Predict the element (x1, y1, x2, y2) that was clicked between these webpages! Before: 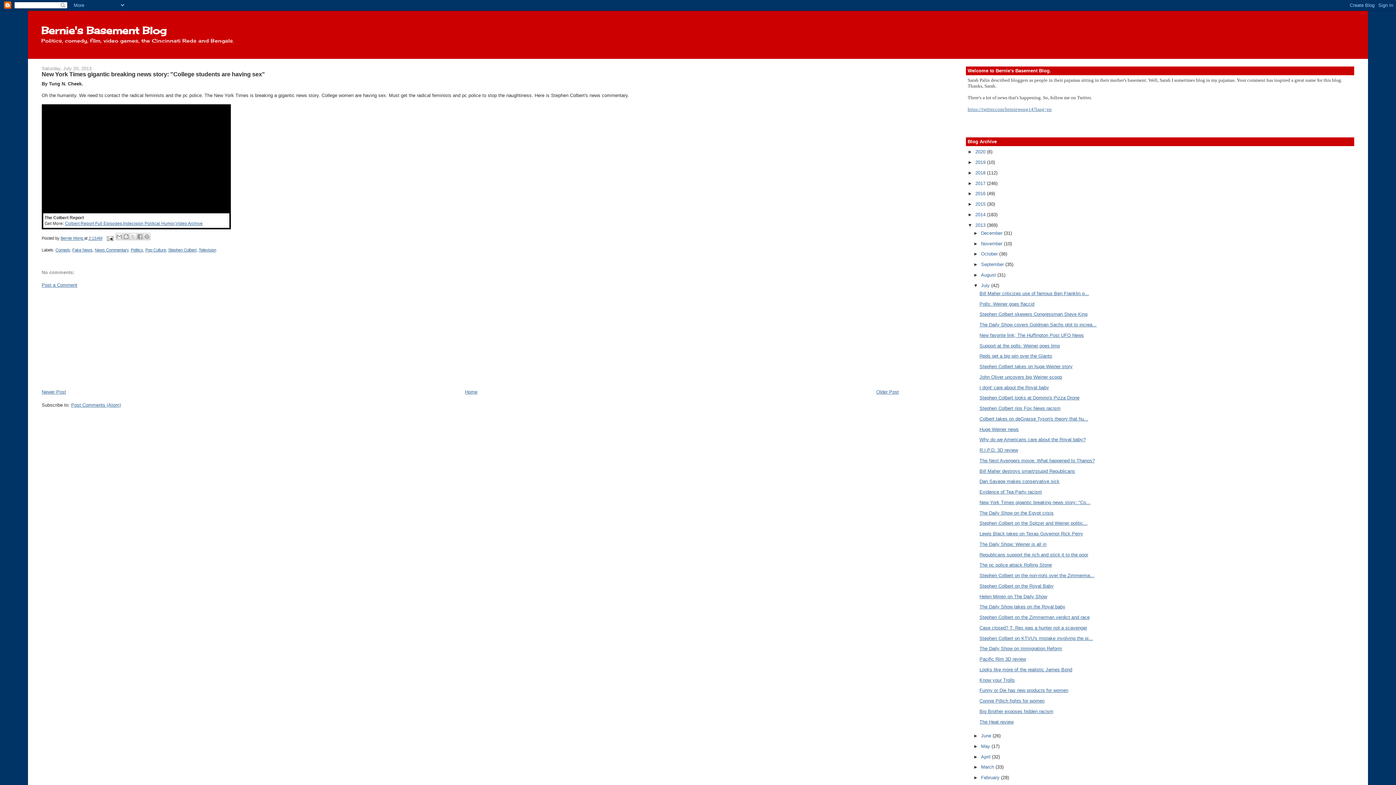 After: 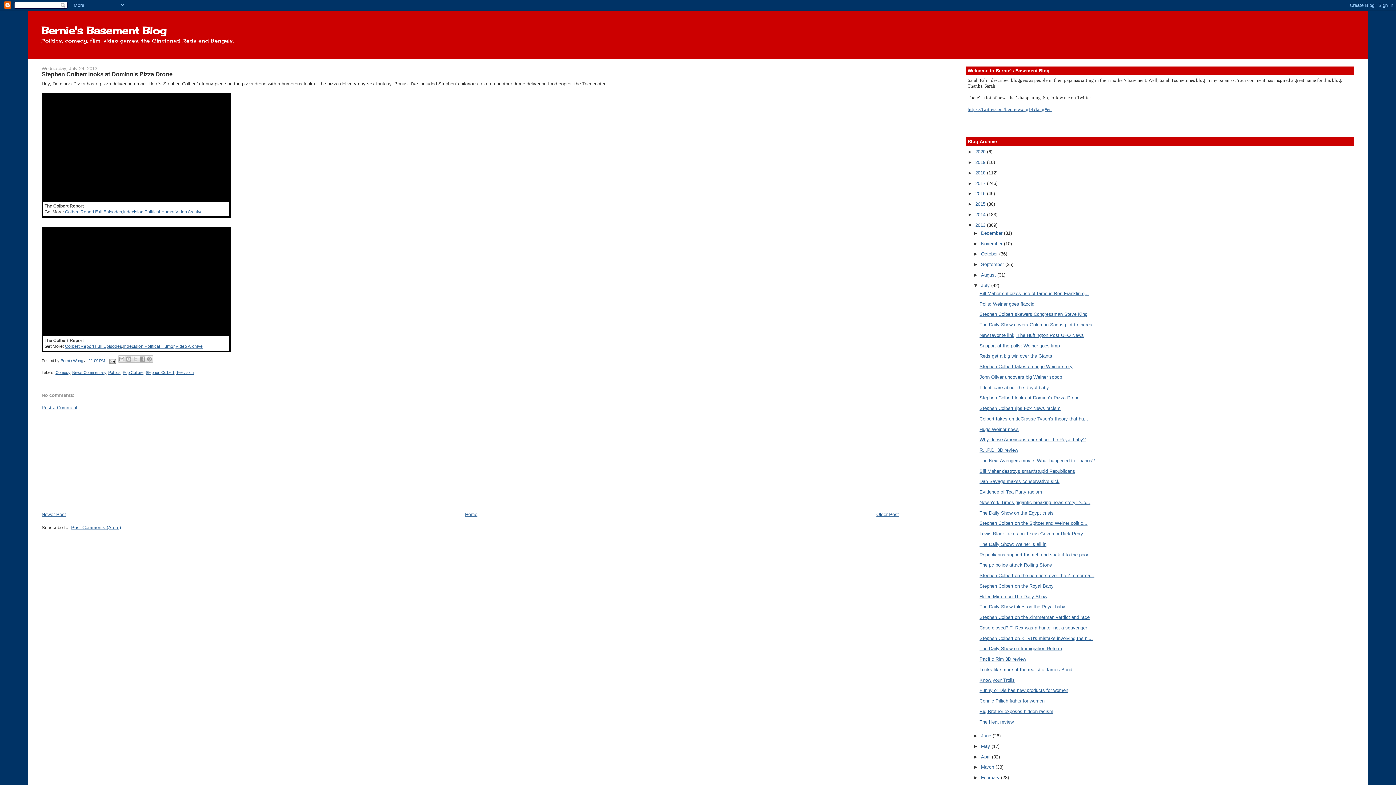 Action: label: Stephen Colbert looks at Domino's Pizza Drone bbox: (979, 395, 1079, 400)